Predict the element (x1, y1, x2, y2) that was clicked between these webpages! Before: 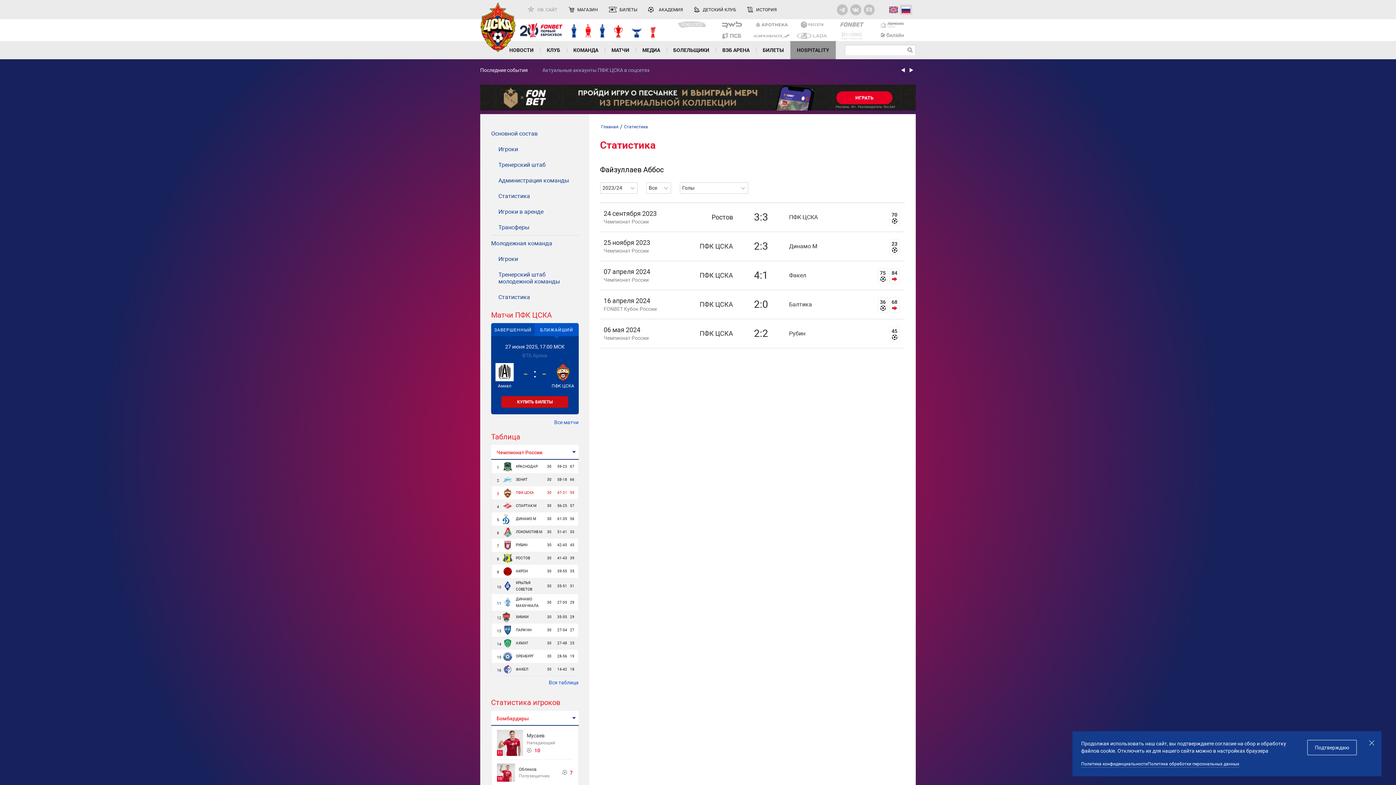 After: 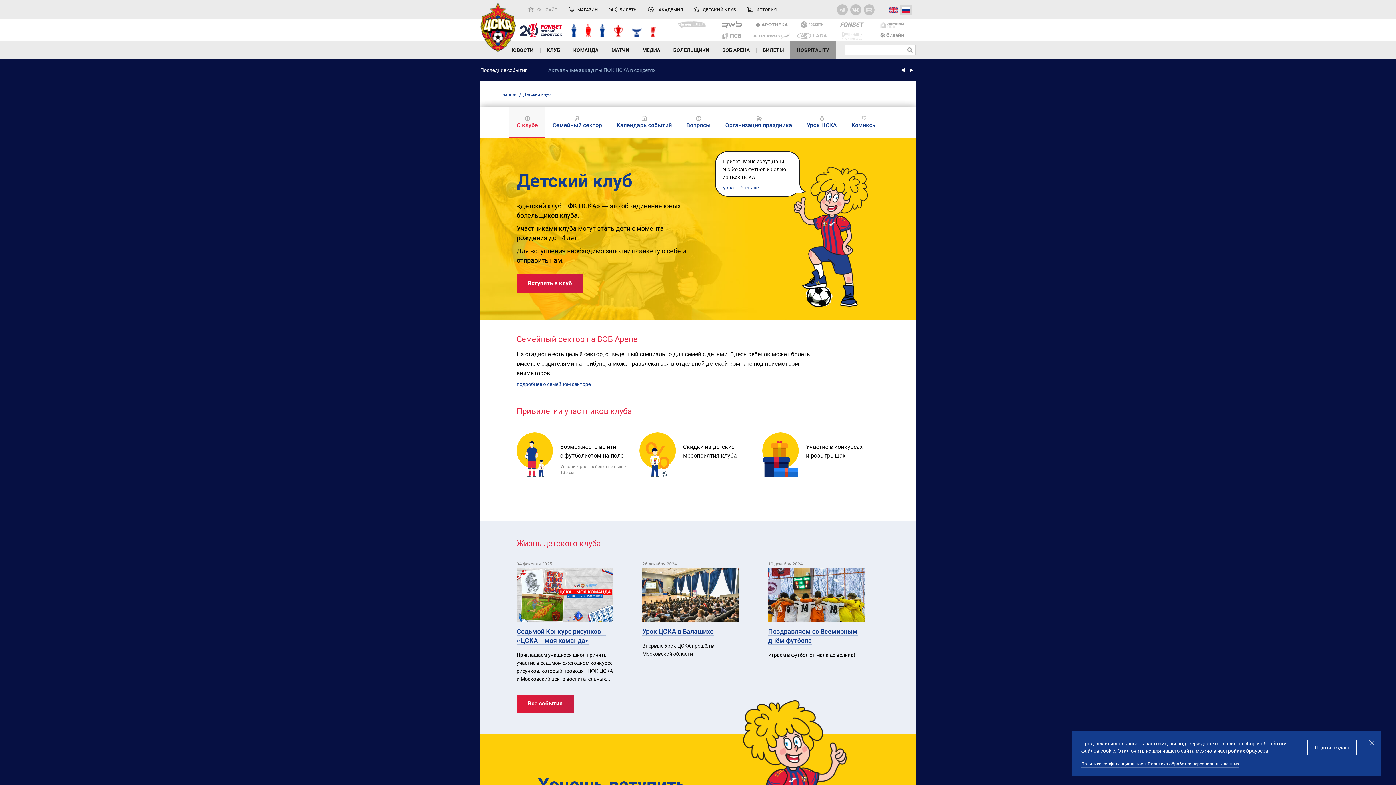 Action: label: ДЕТСКИЙ КЛУБ bbox: (694, 6, 736, 12)